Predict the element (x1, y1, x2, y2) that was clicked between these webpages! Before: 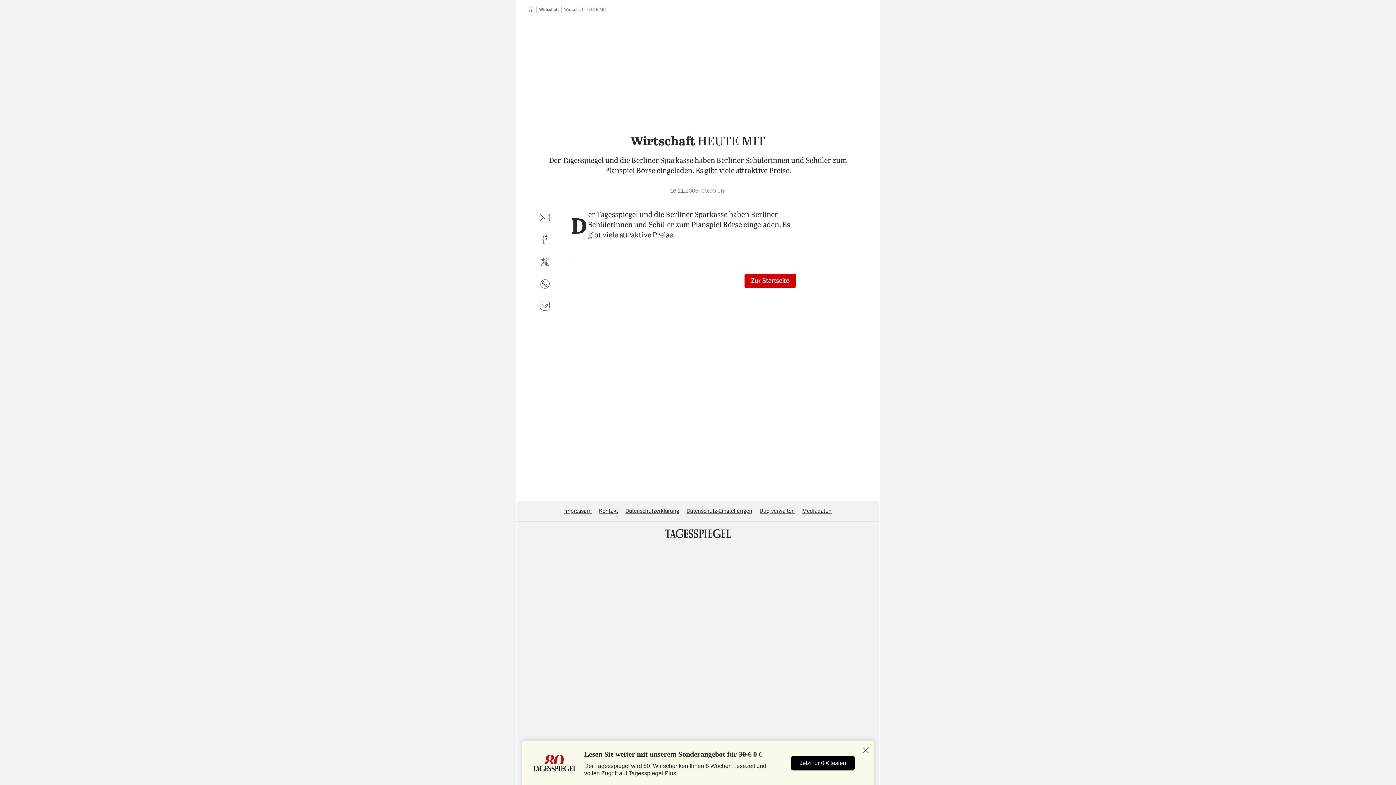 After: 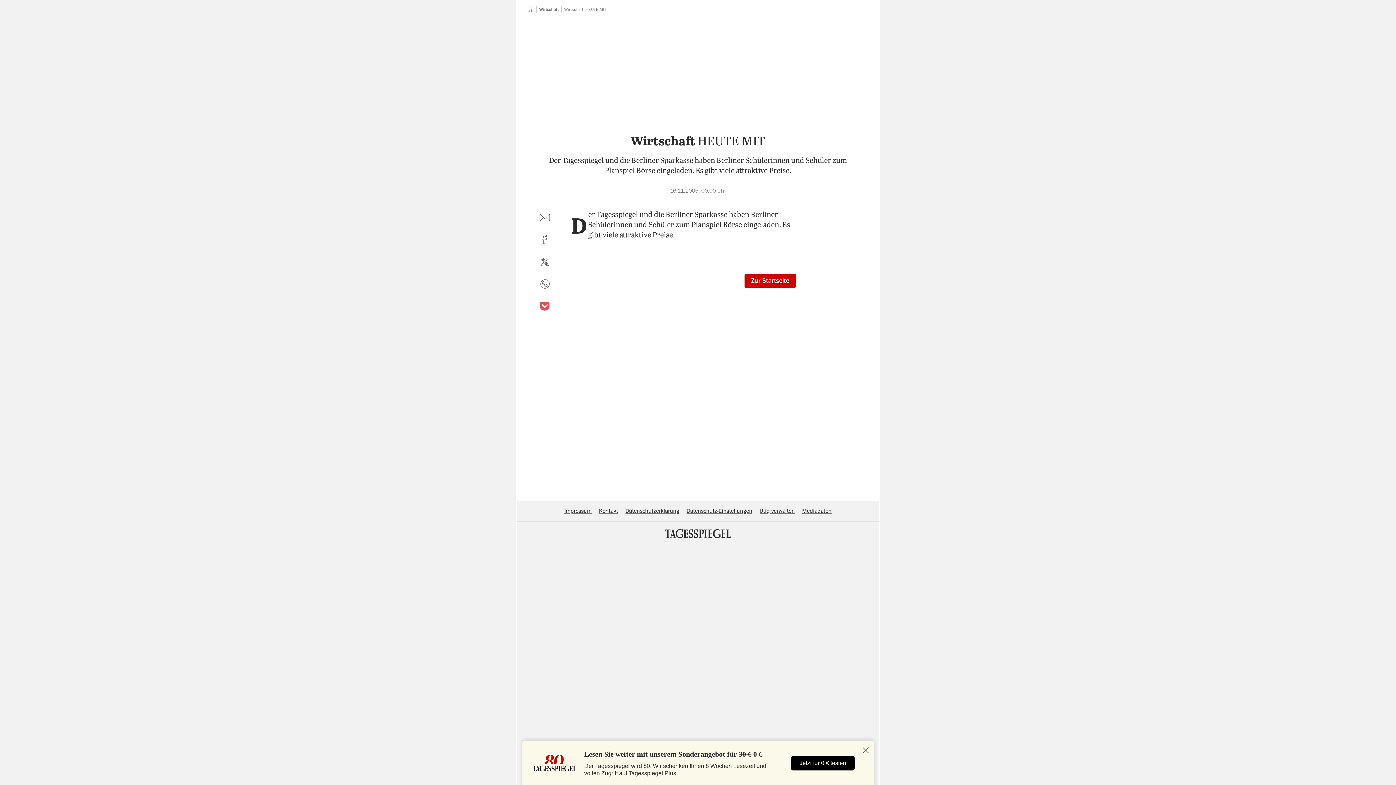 Action: bbox: (536, 297, 553, 314) label: auf Pocket teilen